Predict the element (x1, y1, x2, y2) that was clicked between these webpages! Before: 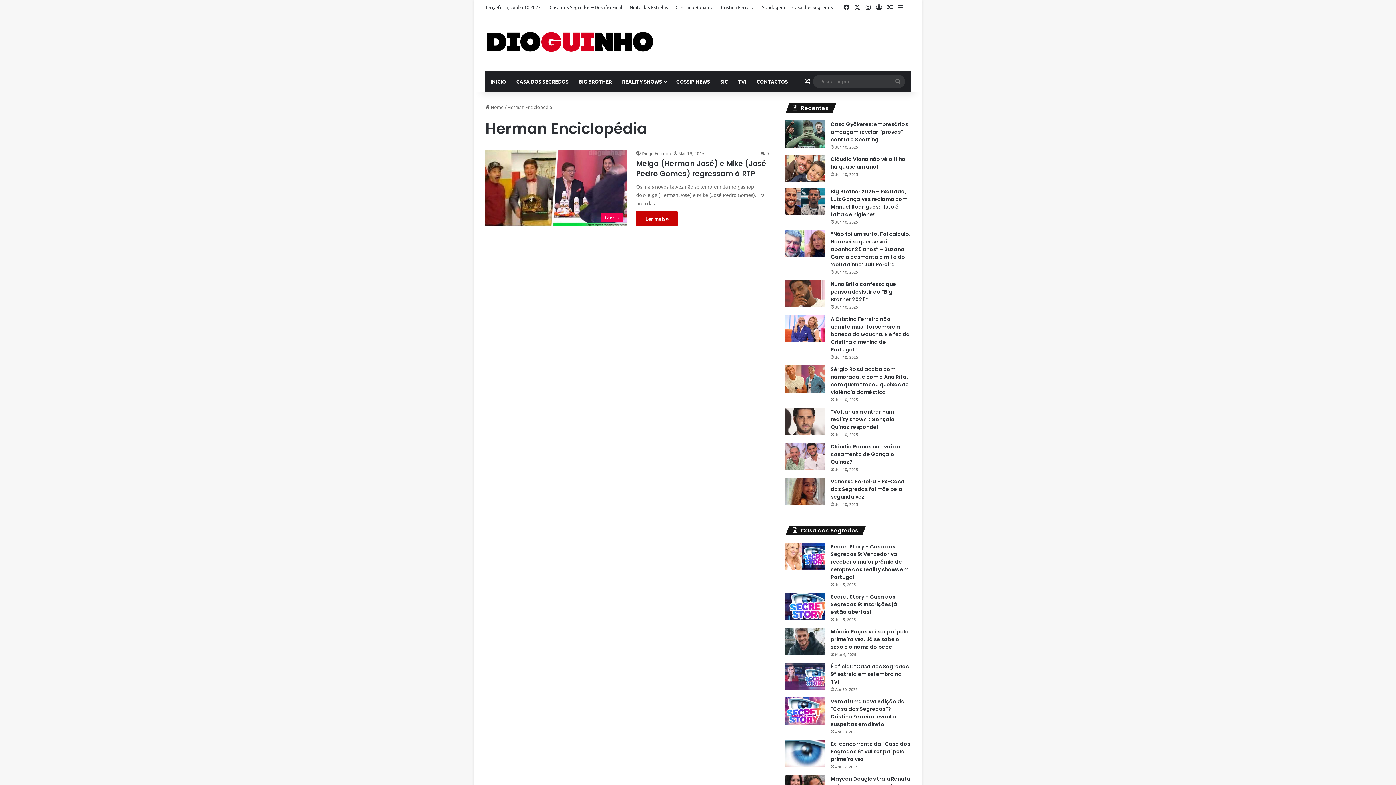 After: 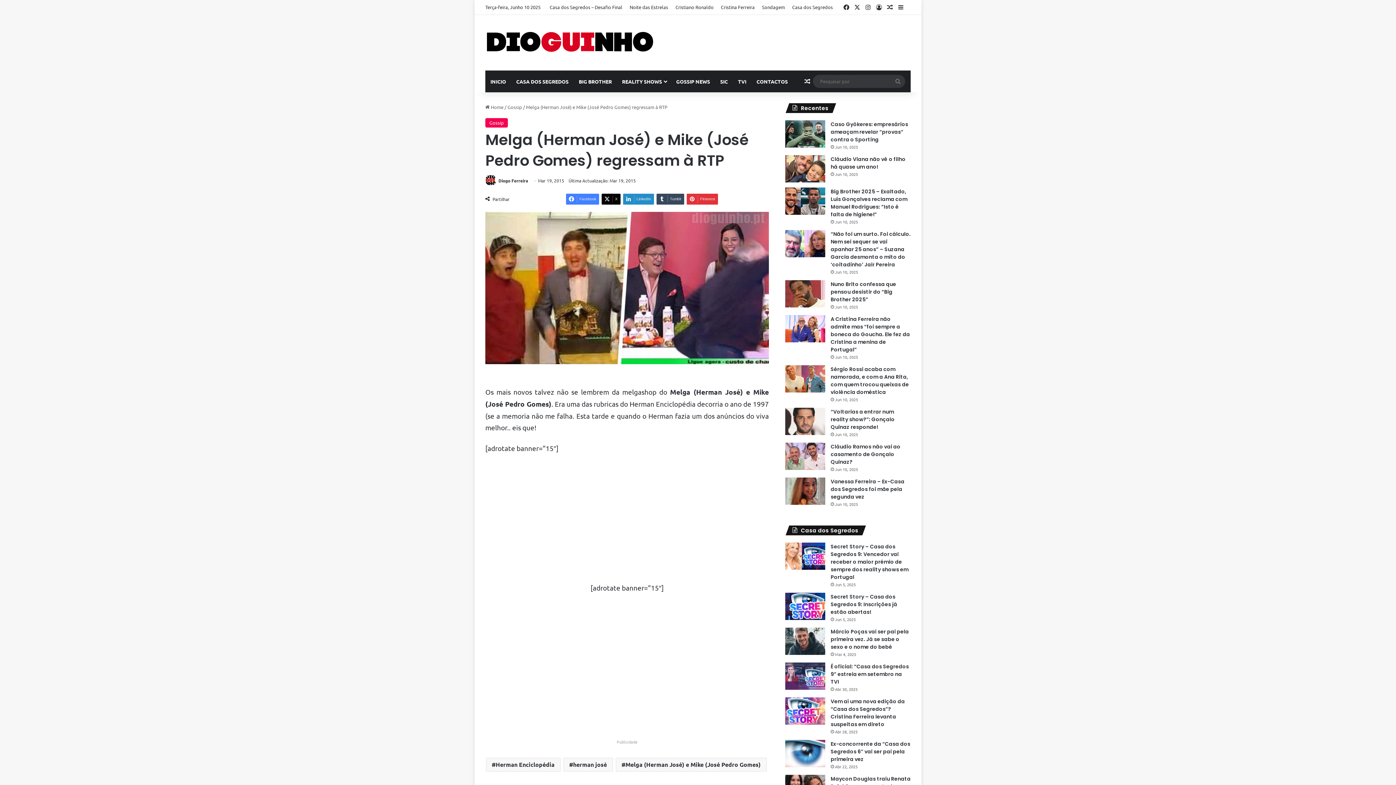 Action: bbox: (636, 158, 766, 178) label: Melga (Herman José) e Mike (José Pedro Gomes) regressam à RTP